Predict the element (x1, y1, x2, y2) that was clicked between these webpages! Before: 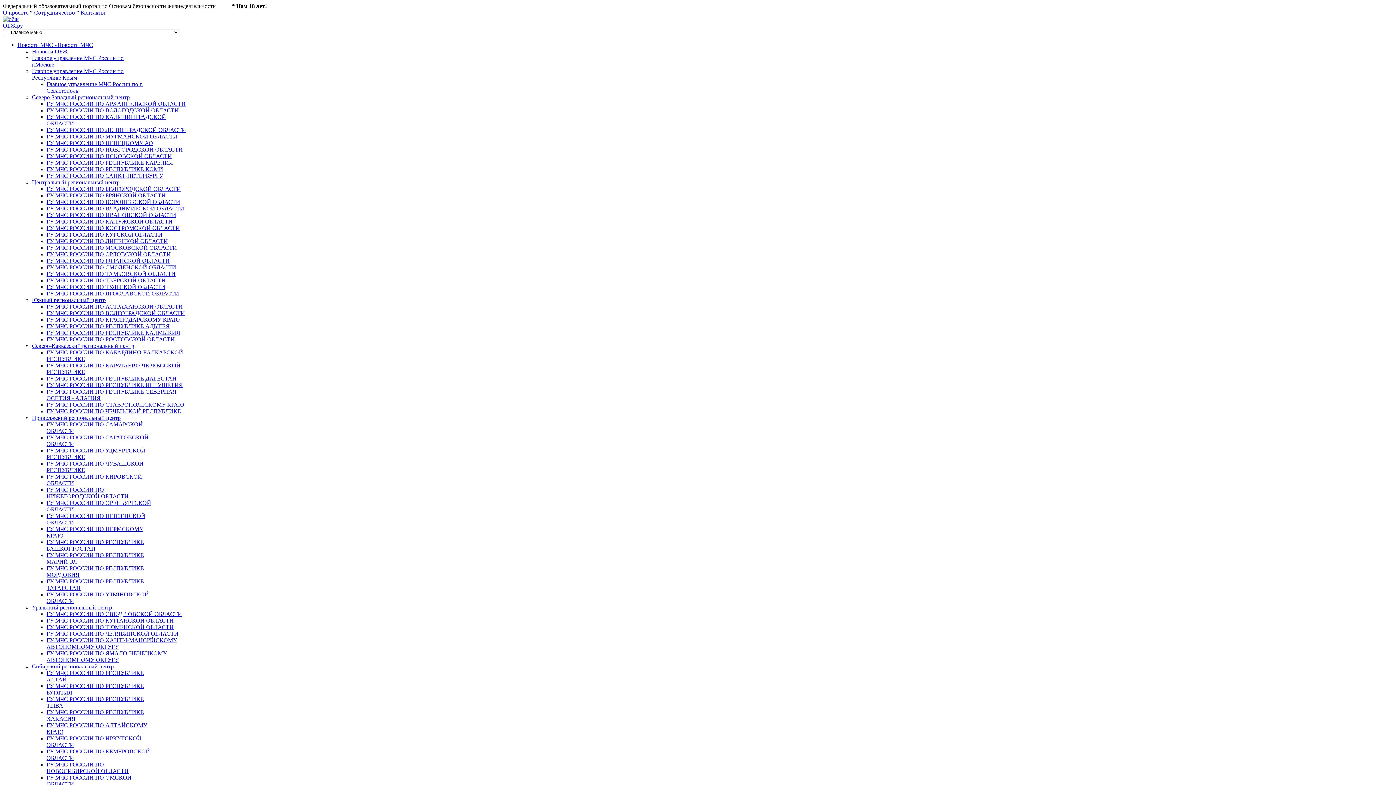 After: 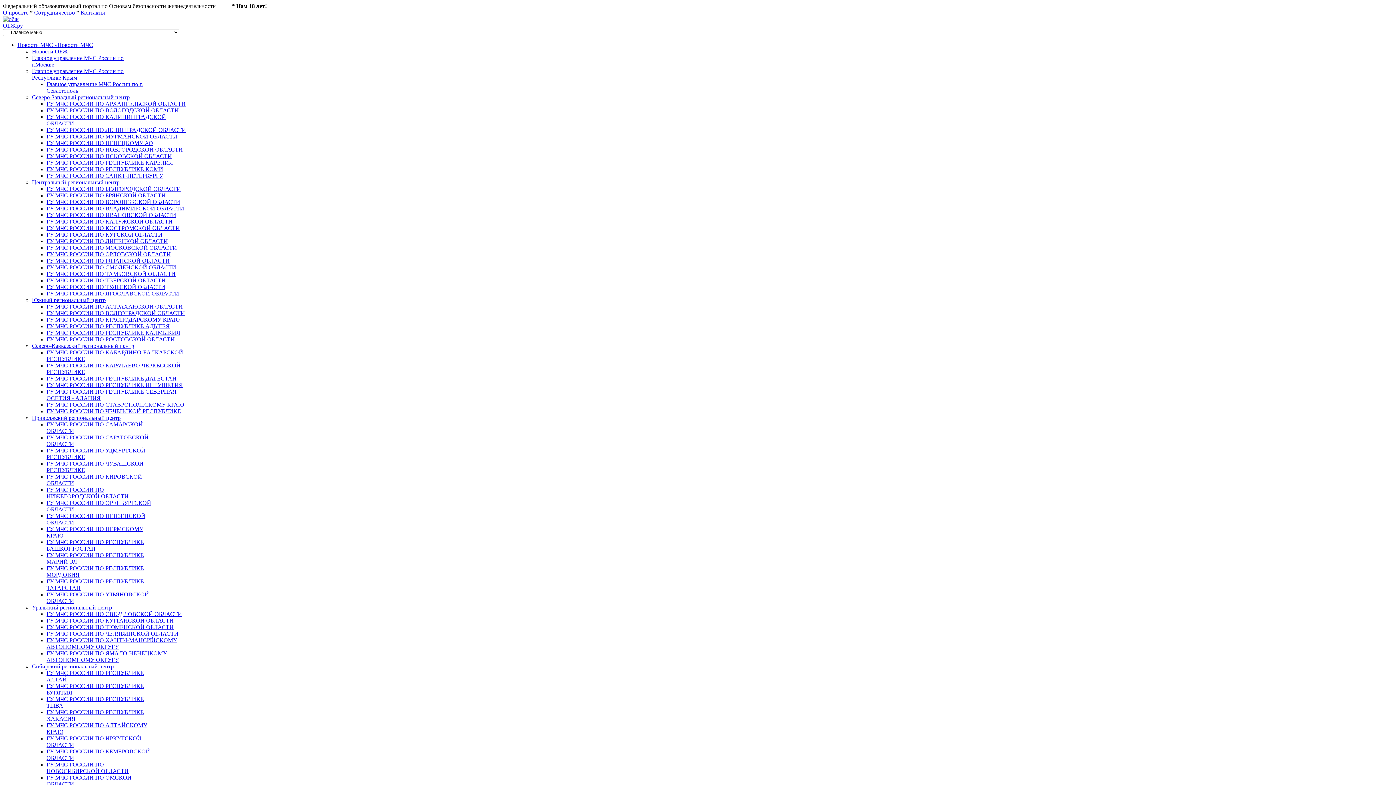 Action: bbox: (46, 284, 165, 290) label: ГУ МЧС РОССИИ ПО ТУЛЬСКОЙ ОБЛАСТИ